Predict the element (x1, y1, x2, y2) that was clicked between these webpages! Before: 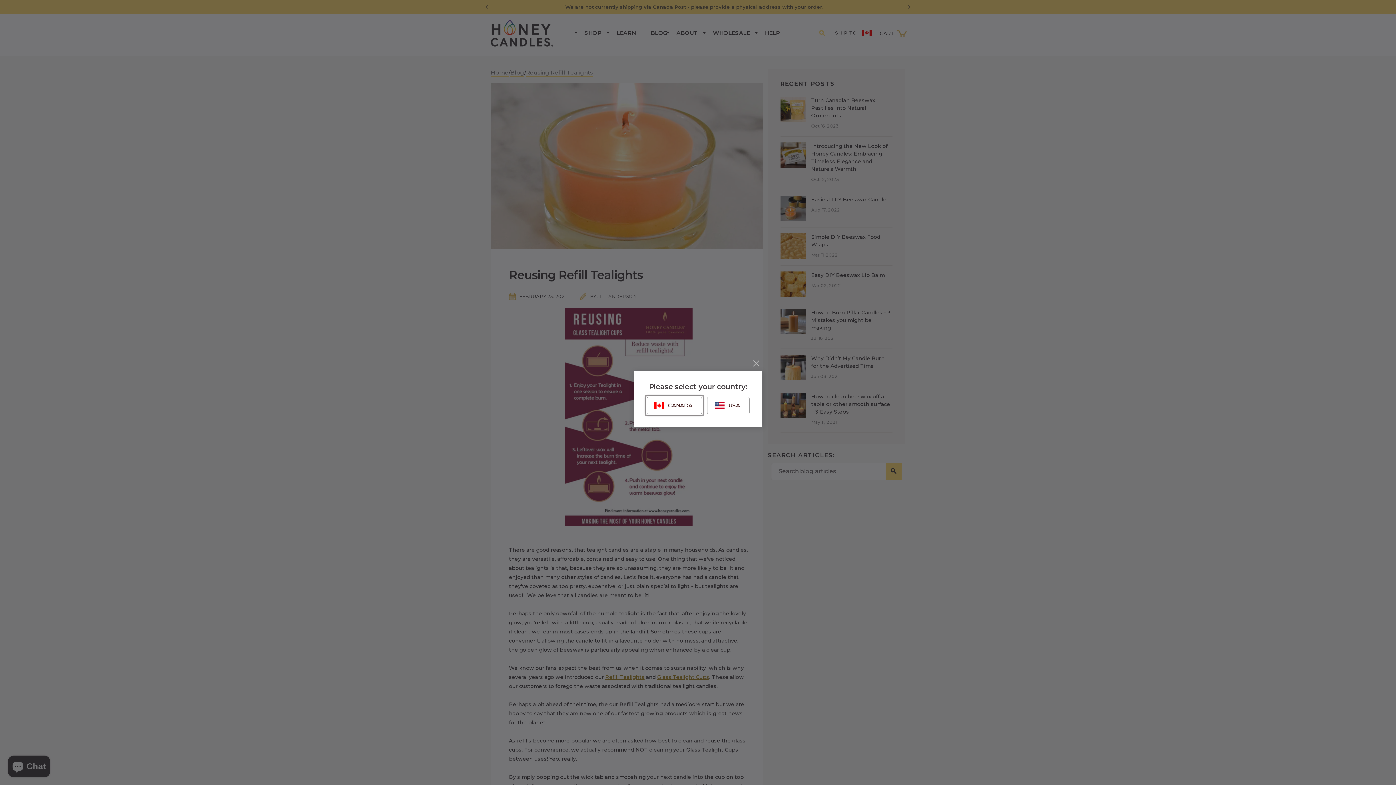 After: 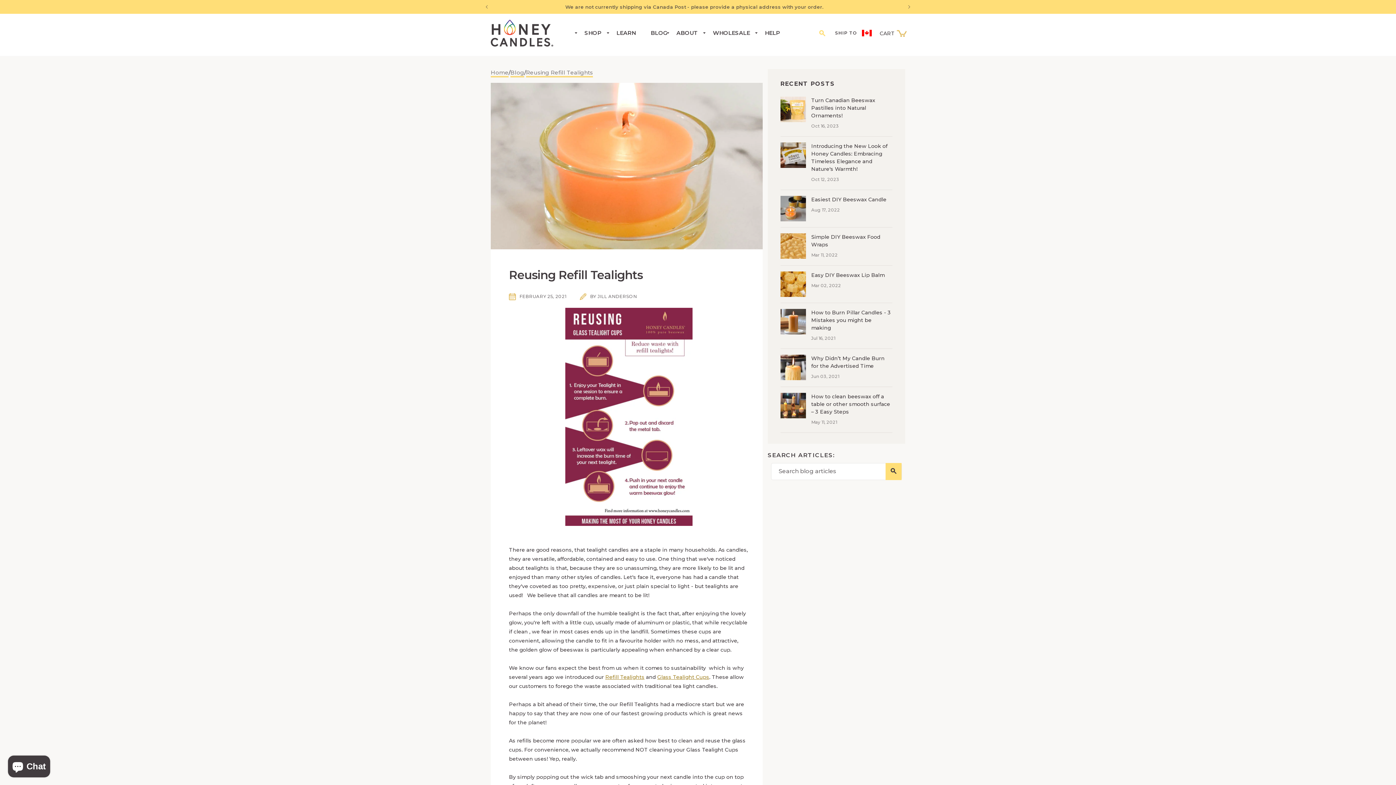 Action: bbox: (750, 357, 762, 369)